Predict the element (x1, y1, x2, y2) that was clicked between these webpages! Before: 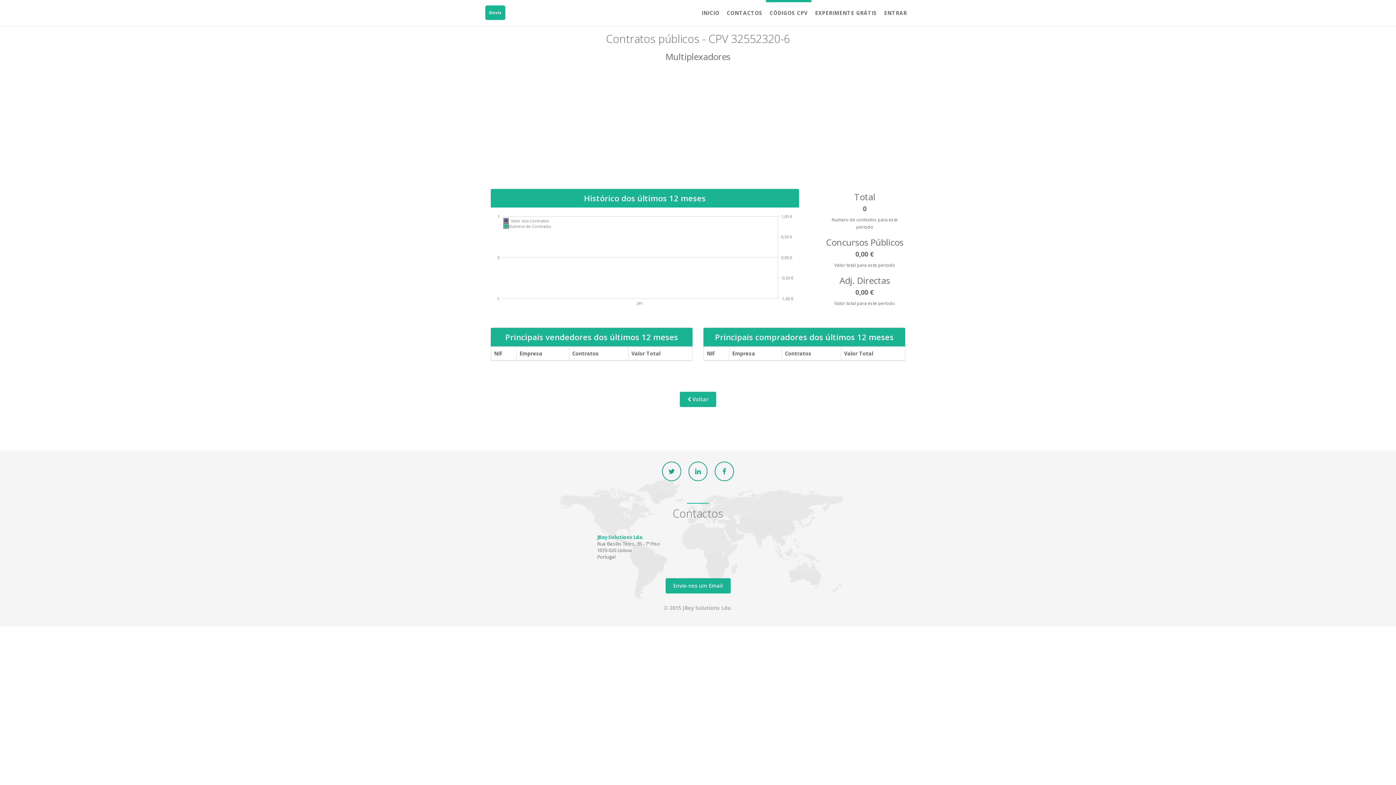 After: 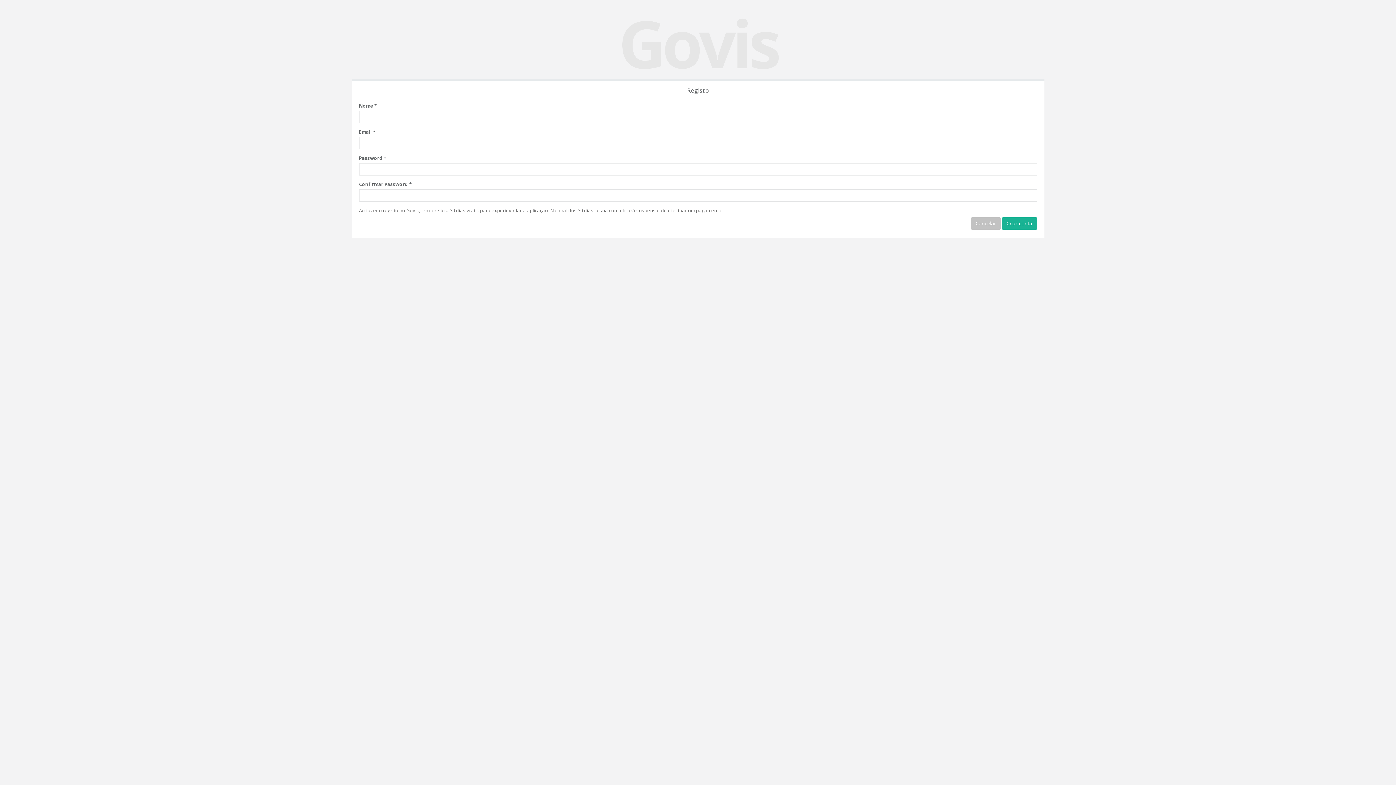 Action: label: EXPERIMENTE GRÁTIS bbox: (811, 0, 880, 24)